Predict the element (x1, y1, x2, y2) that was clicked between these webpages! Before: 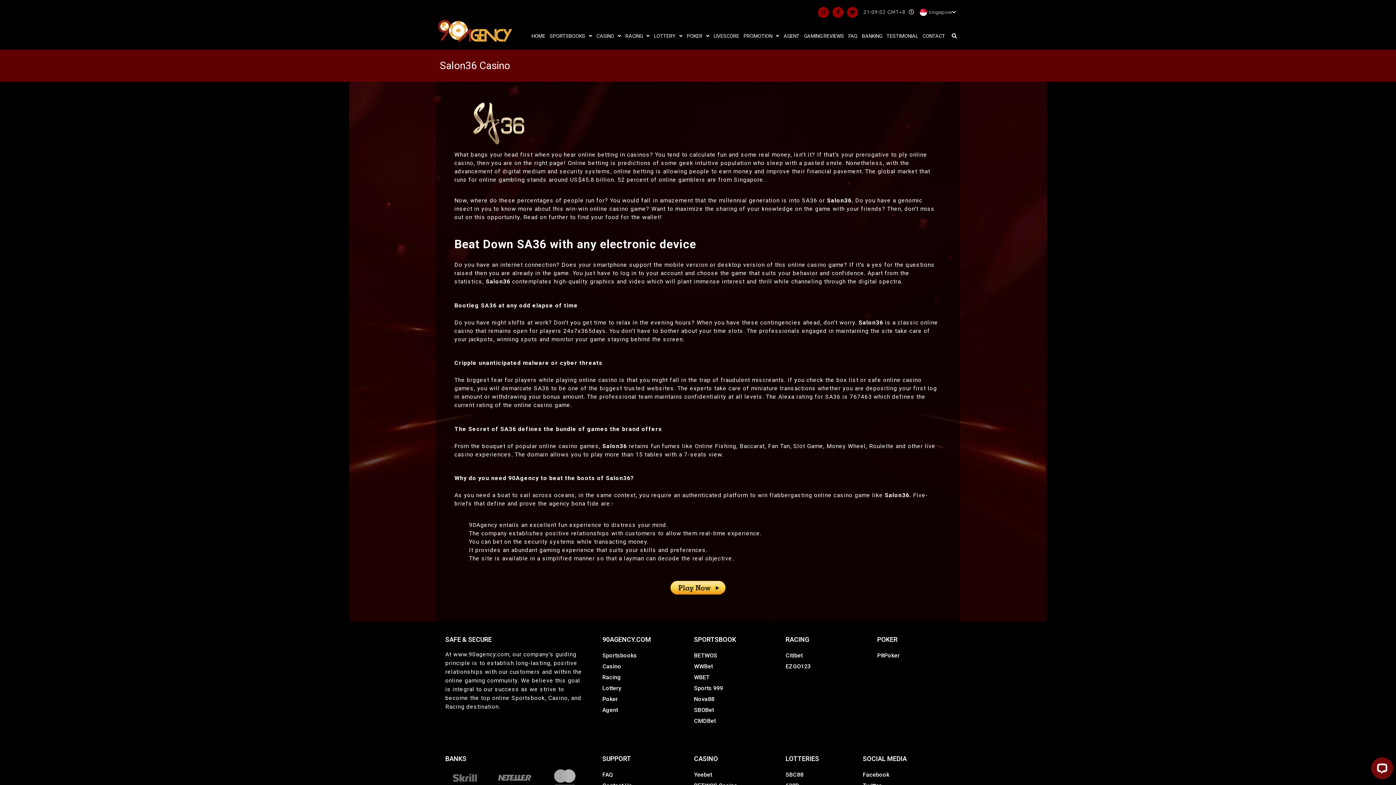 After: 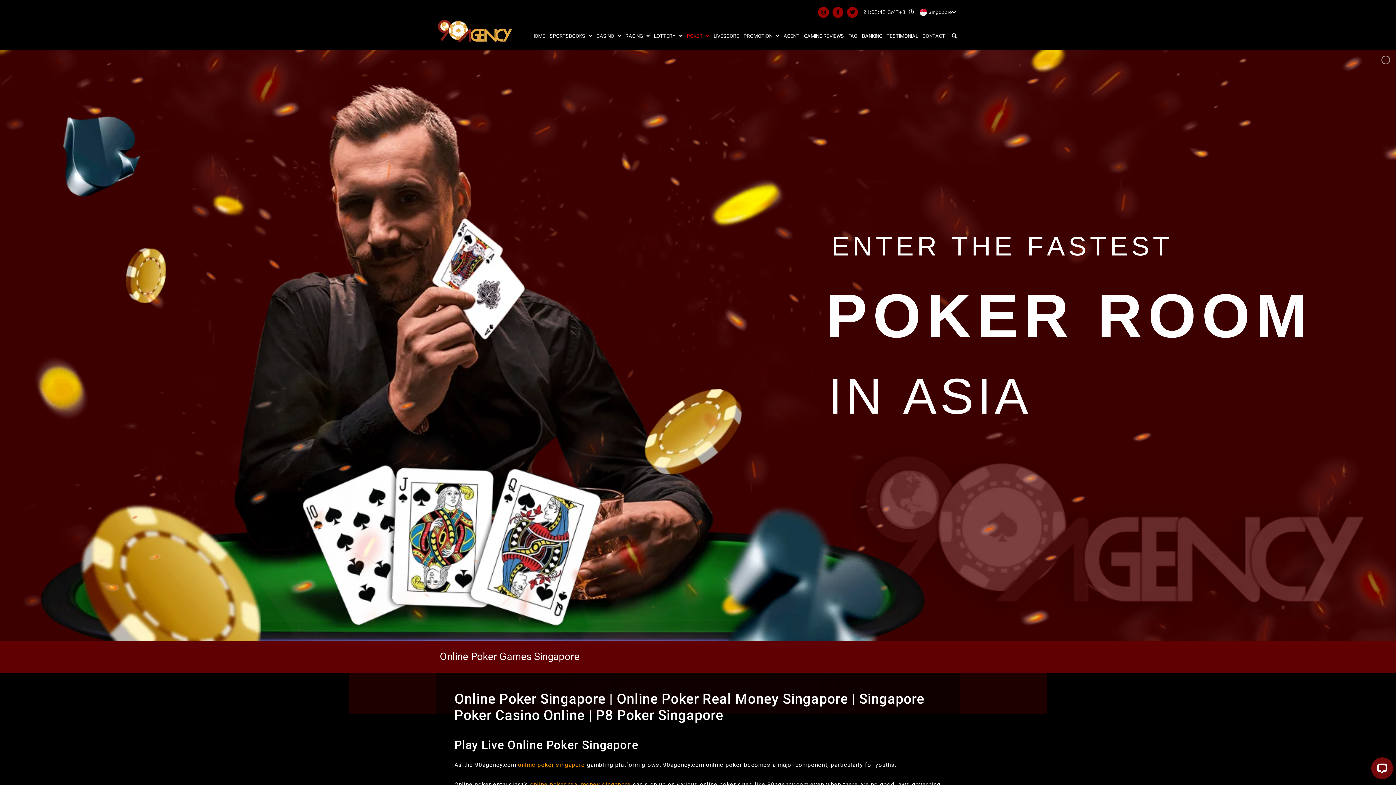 Action: bbox: (684, 31, 711, 40) label: POKER